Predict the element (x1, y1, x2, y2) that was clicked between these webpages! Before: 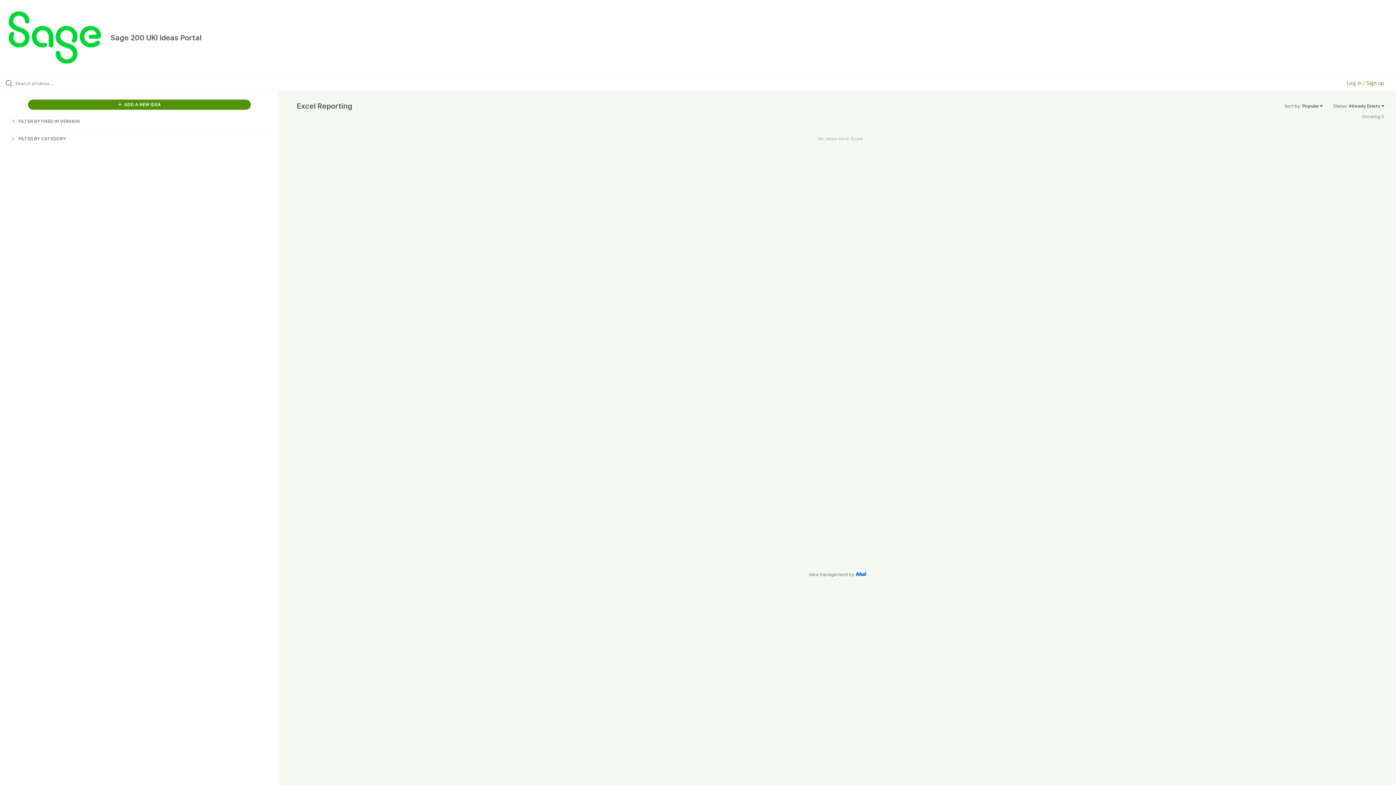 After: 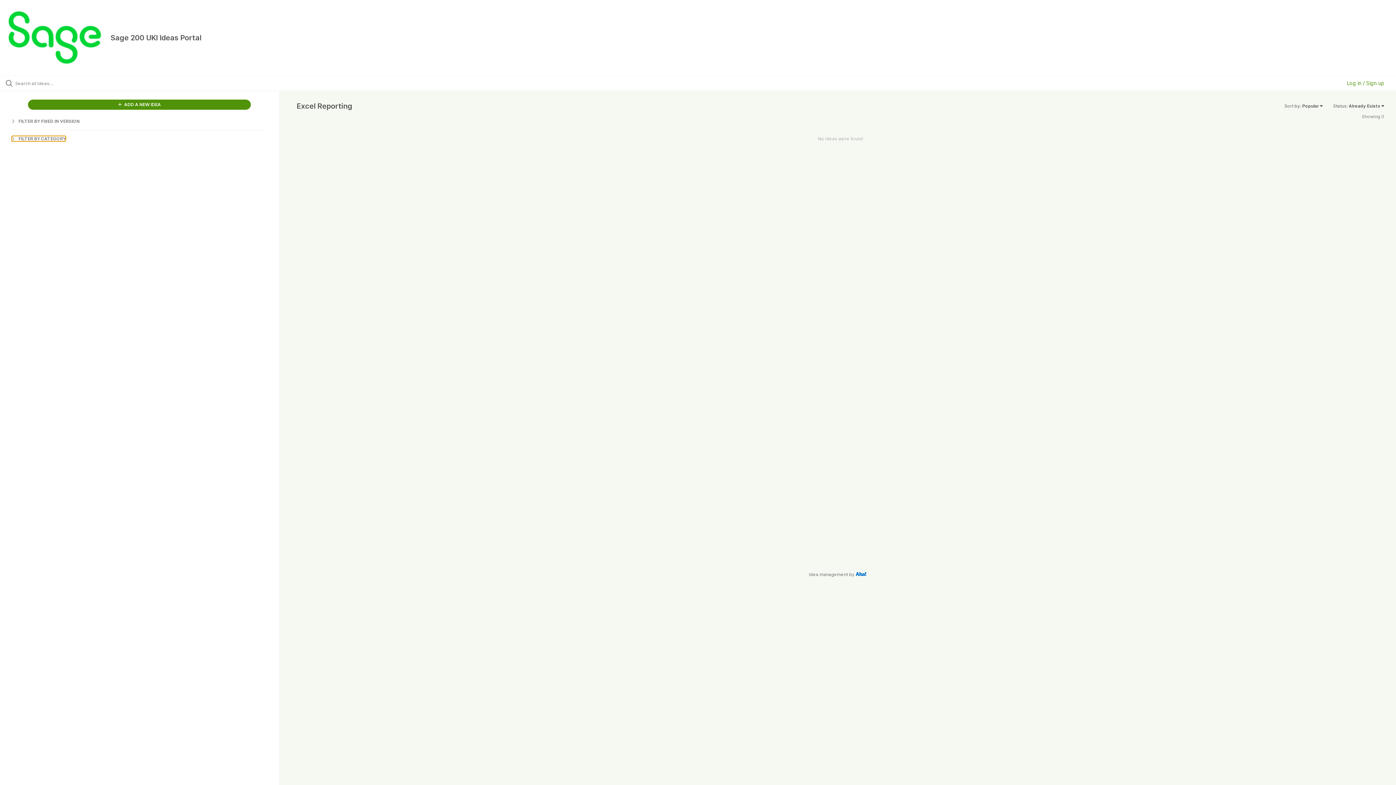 Action: bbox: (11, 136, 65, 141) label:  FILTER BY CATEGORY